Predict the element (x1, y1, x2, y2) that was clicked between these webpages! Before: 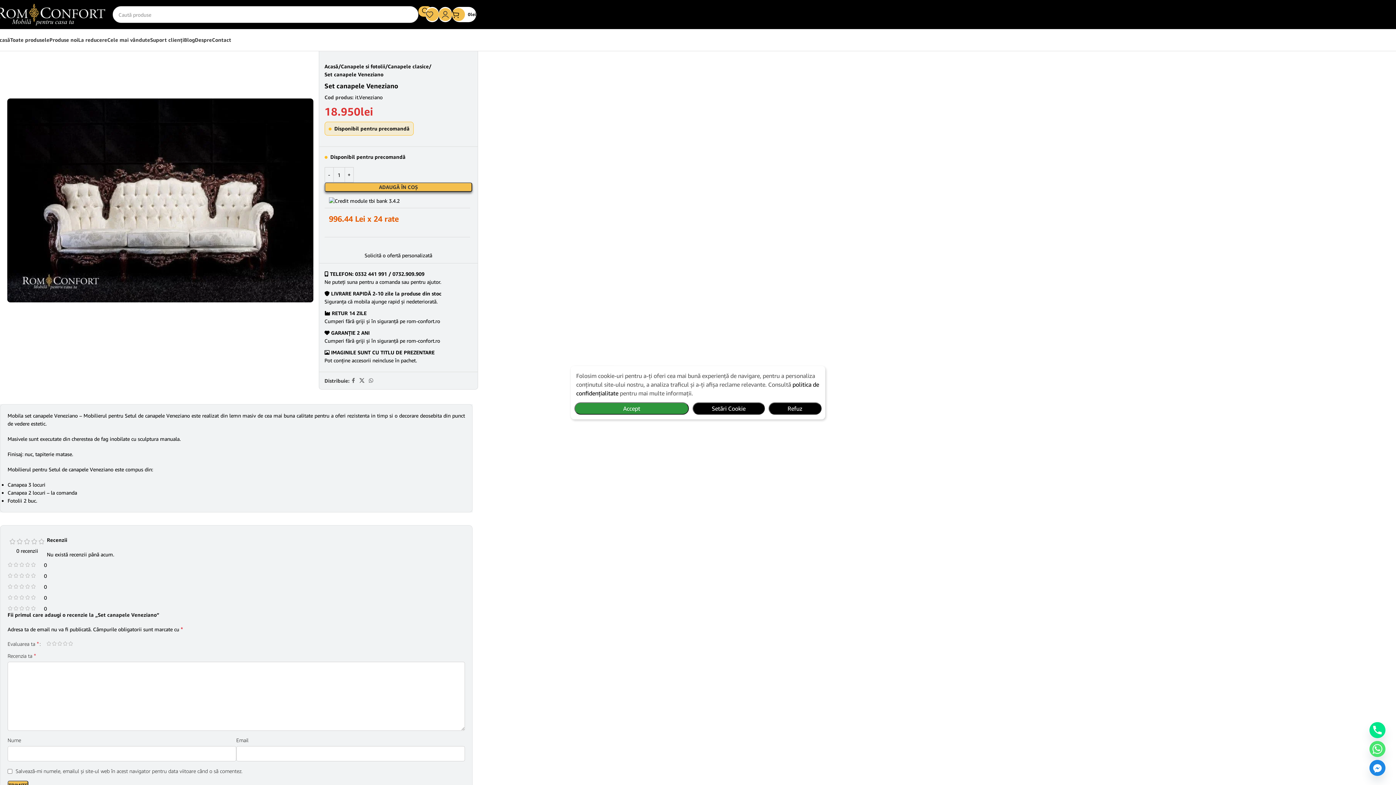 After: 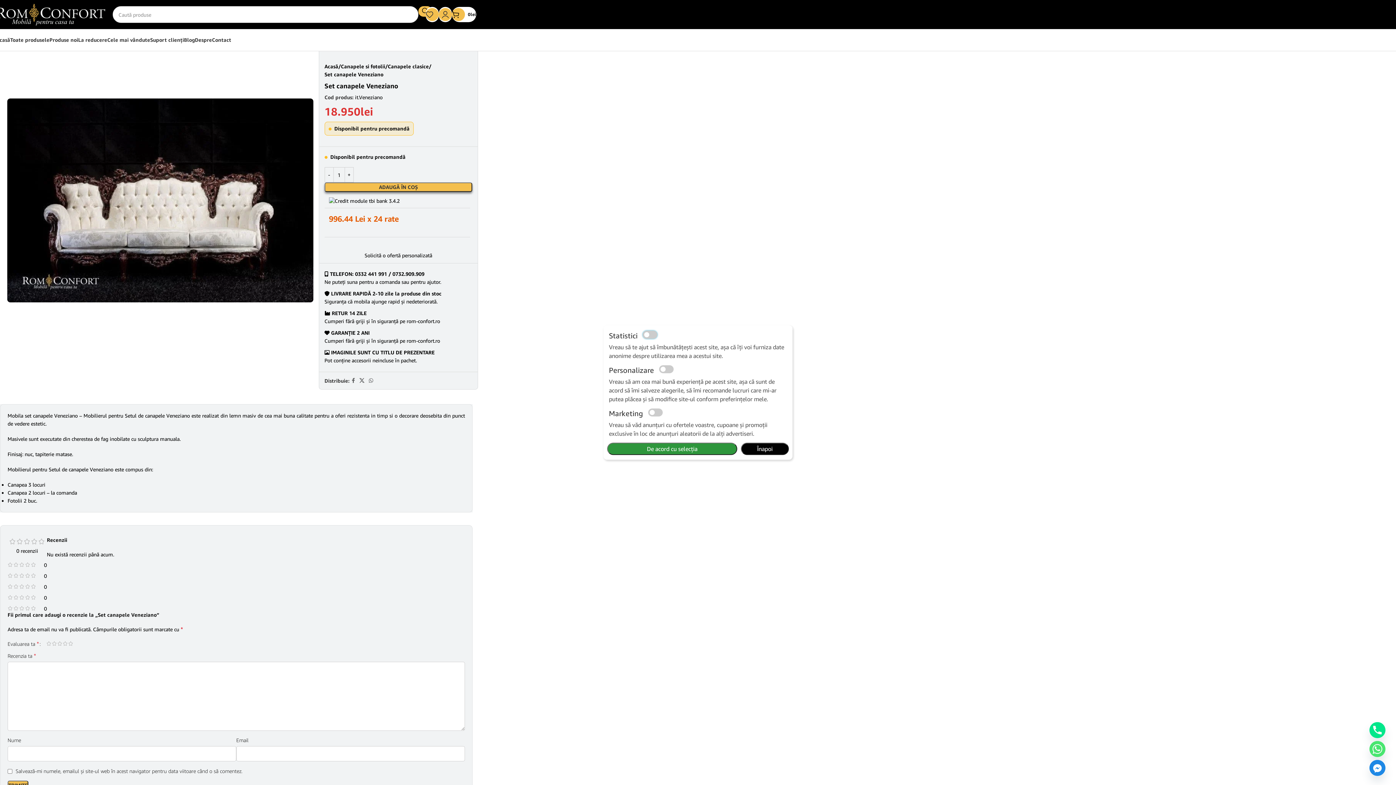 Action: bbox: (692, 402, 764, 414) label: Setări Cookie